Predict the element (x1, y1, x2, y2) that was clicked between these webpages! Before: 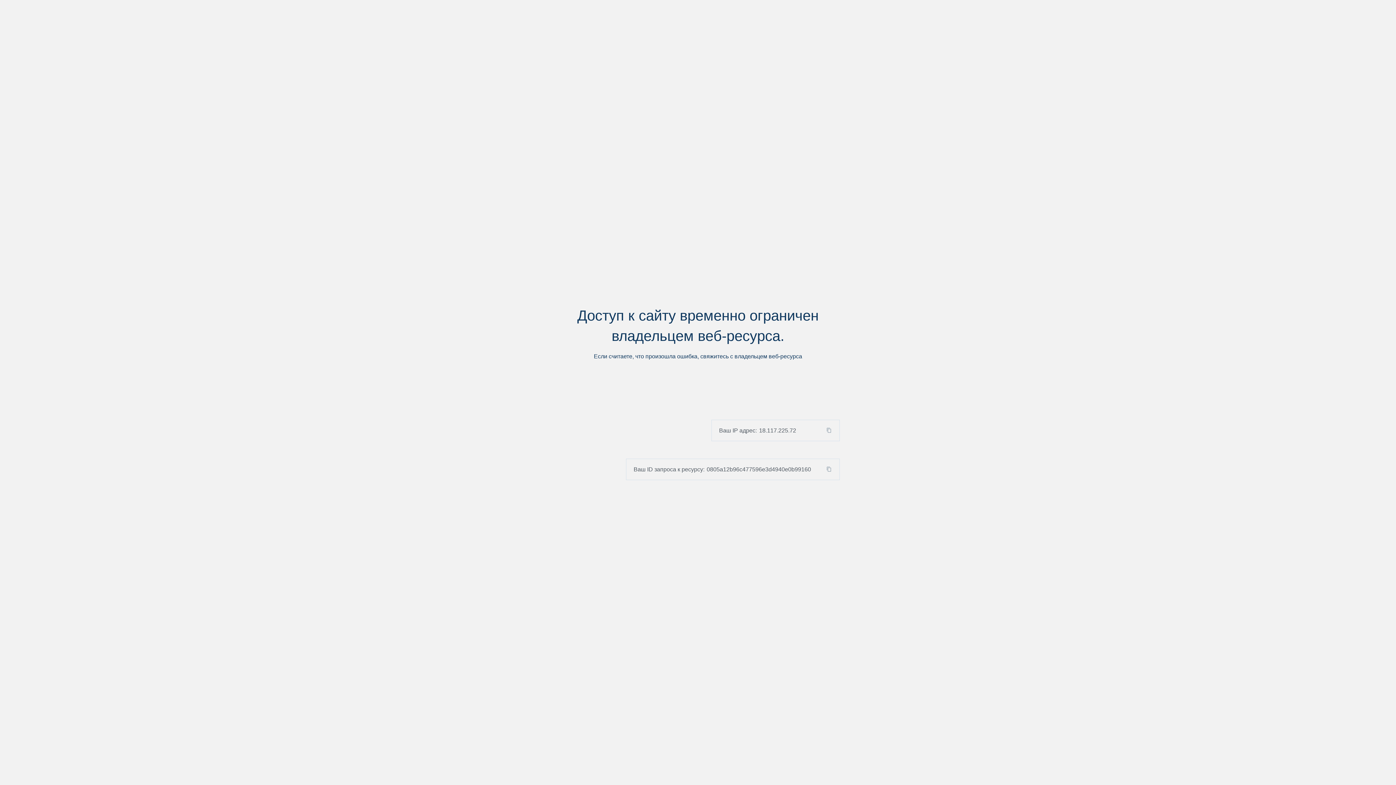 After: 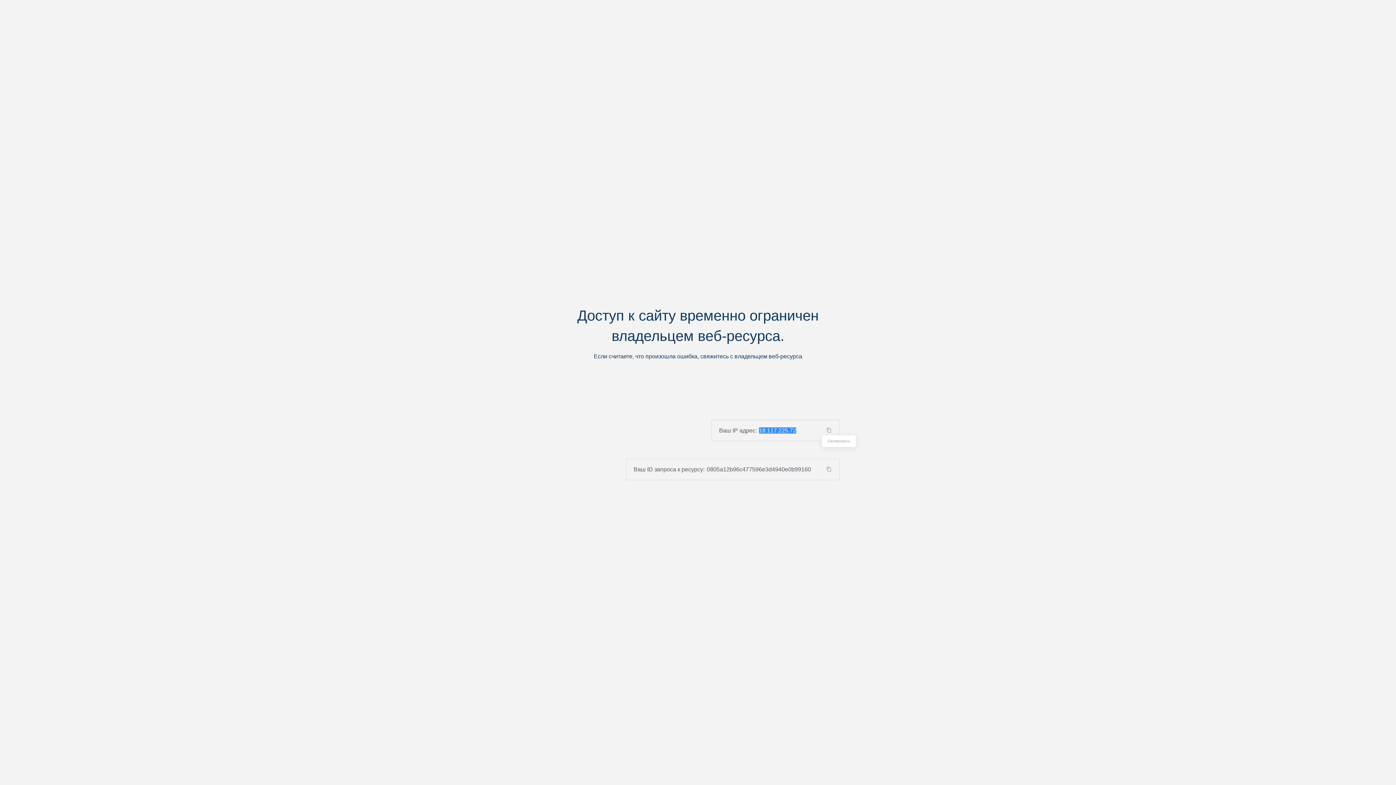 Action: bbox: (824, 427, 839, 433)